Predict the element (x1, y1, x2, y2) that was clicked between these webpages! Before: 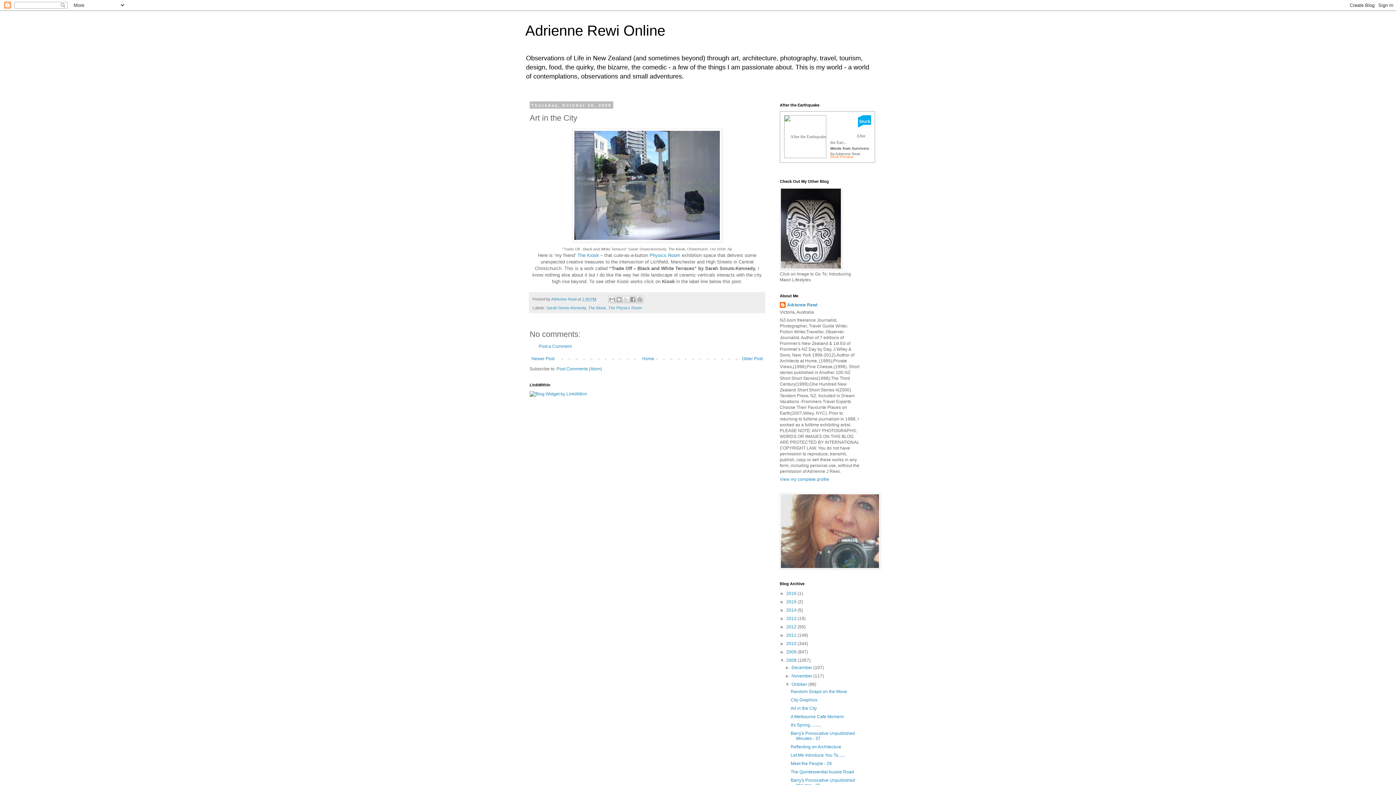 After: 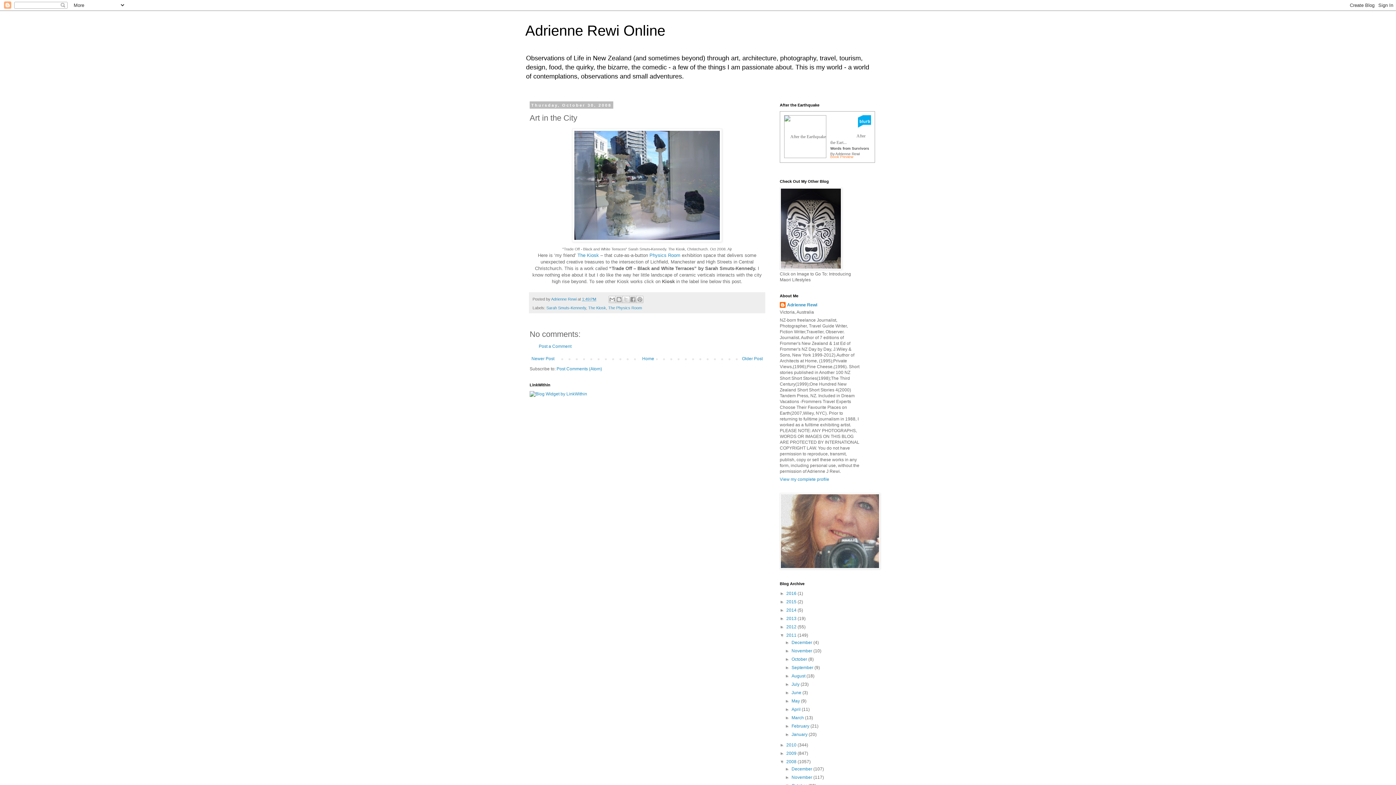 Action: label: ►   bbox: (780, 633, 786, 638)